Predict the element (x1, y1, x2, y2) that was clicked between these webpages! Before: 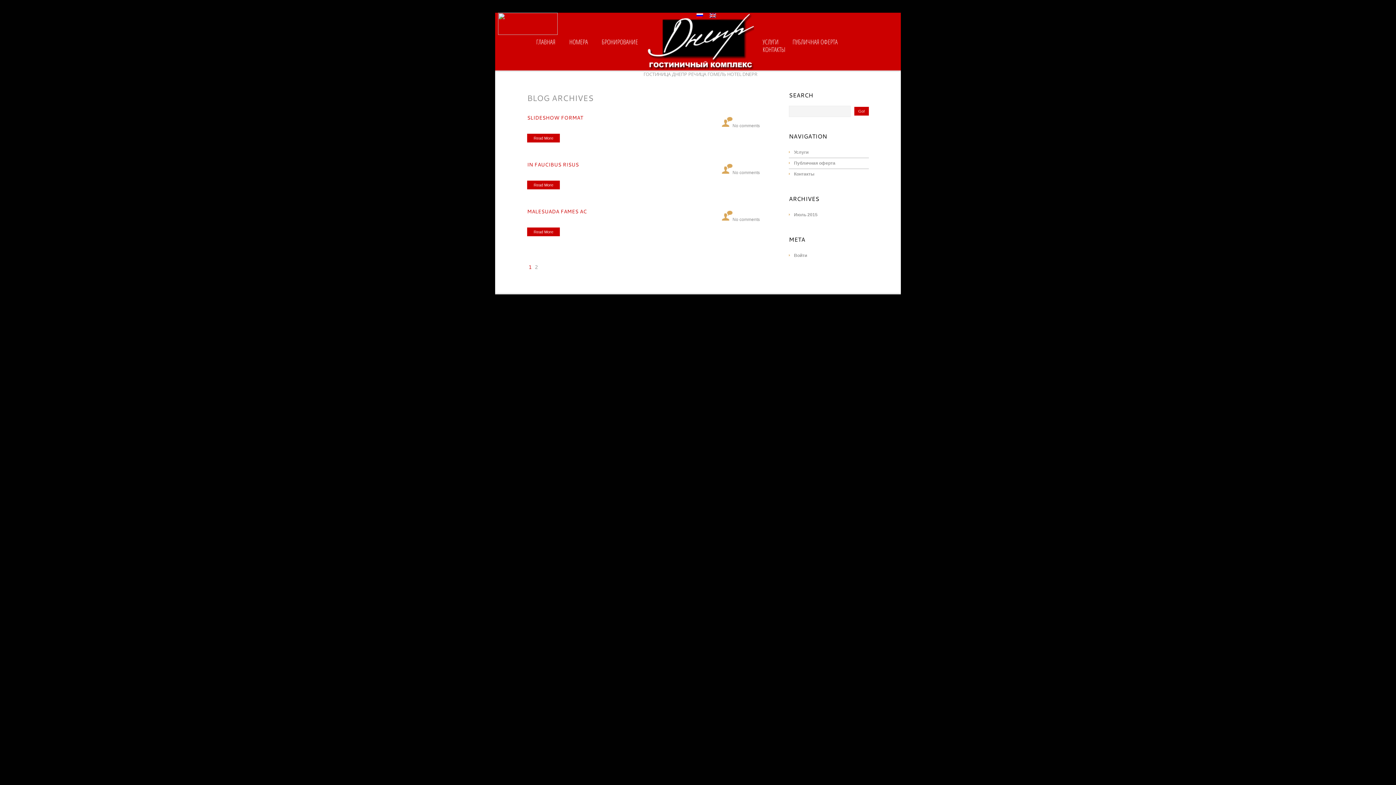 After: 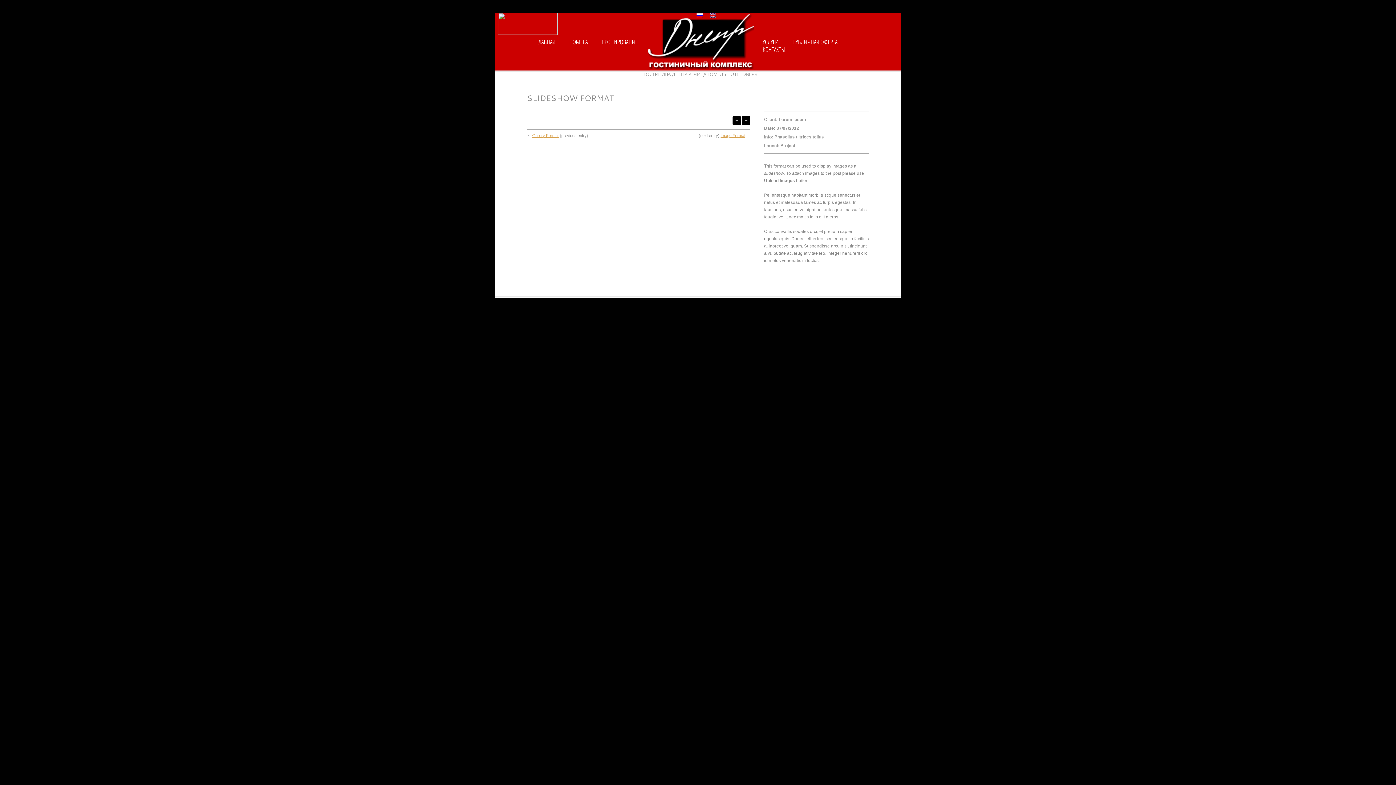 Action: bbox: (527, 133, 560, 142) label: Read More